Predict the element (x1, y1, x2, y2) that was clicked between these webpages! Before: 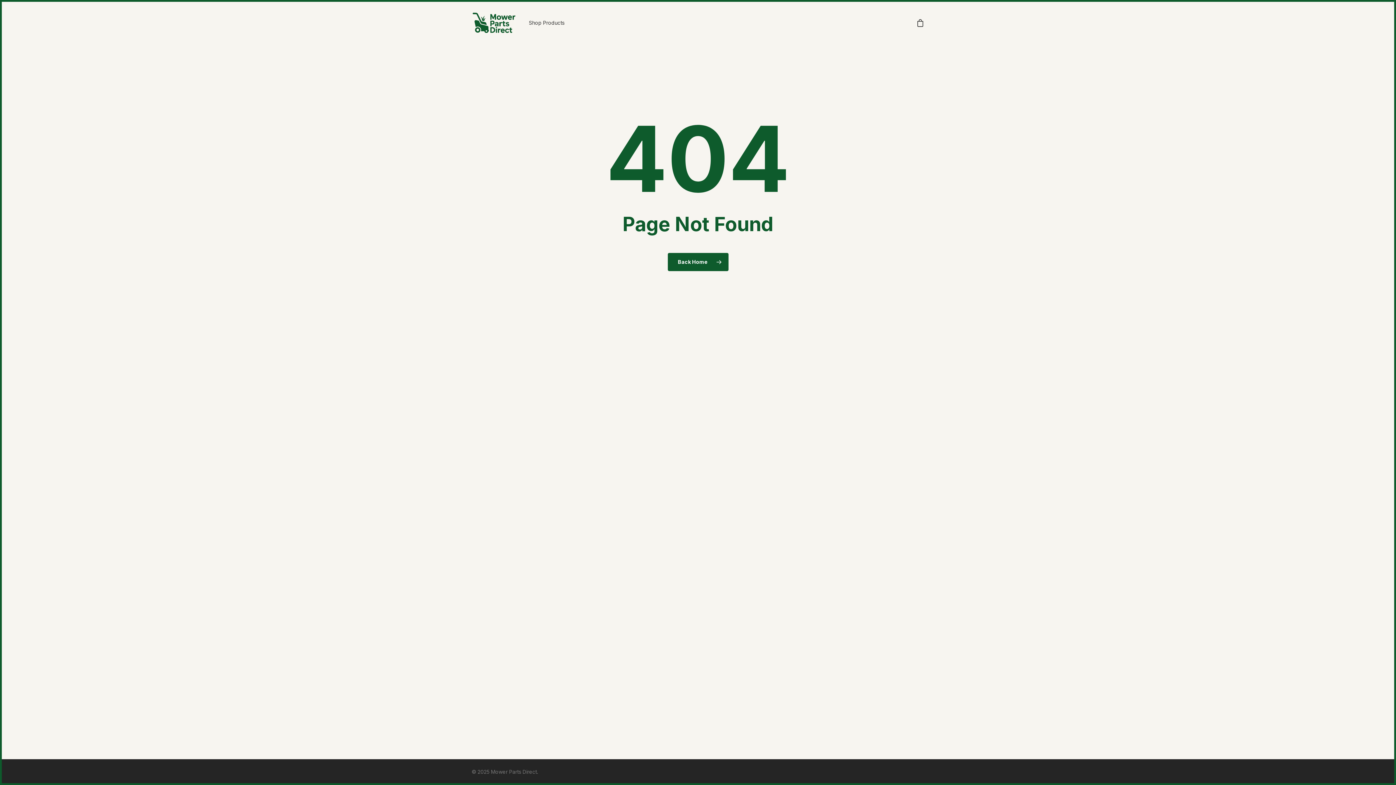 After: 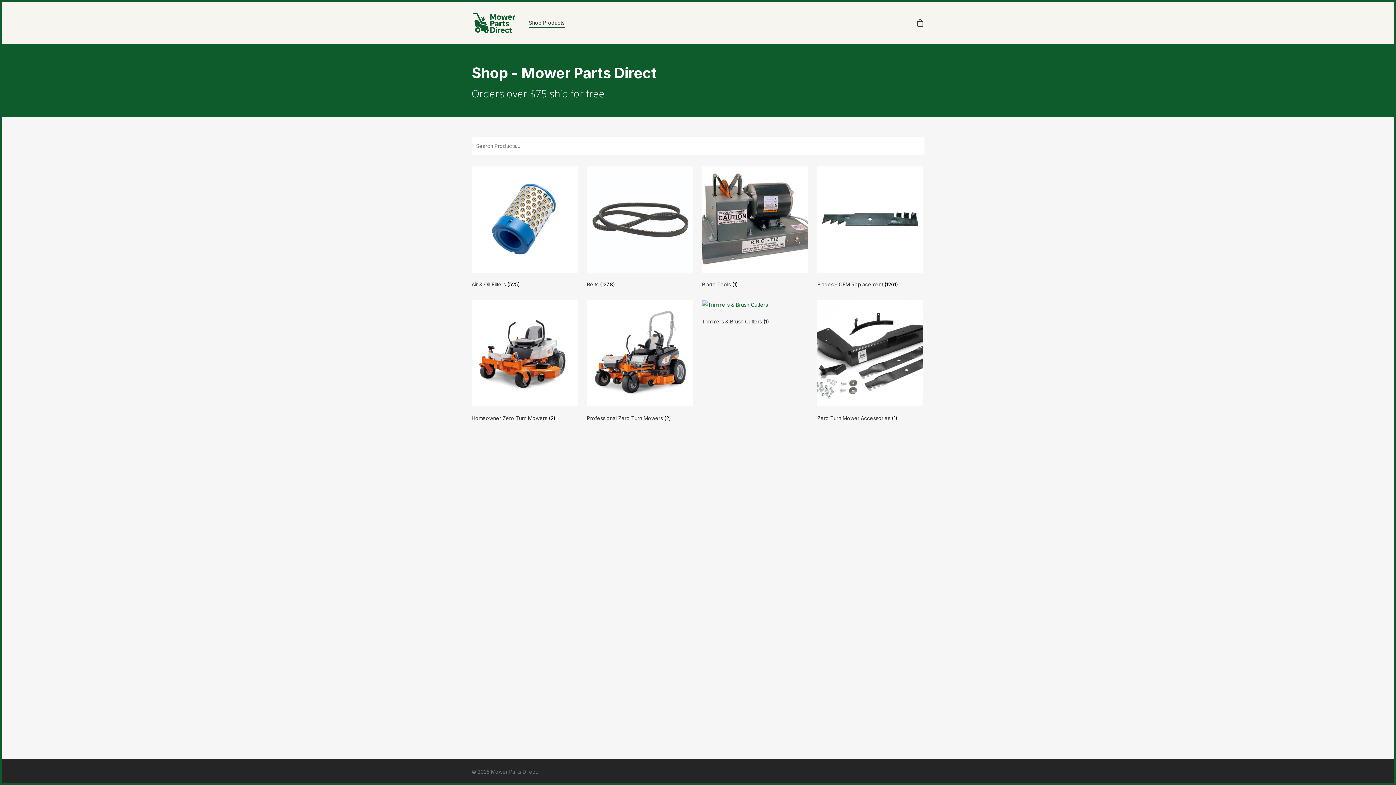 Action: bbox: (471, 12, 516, 33)